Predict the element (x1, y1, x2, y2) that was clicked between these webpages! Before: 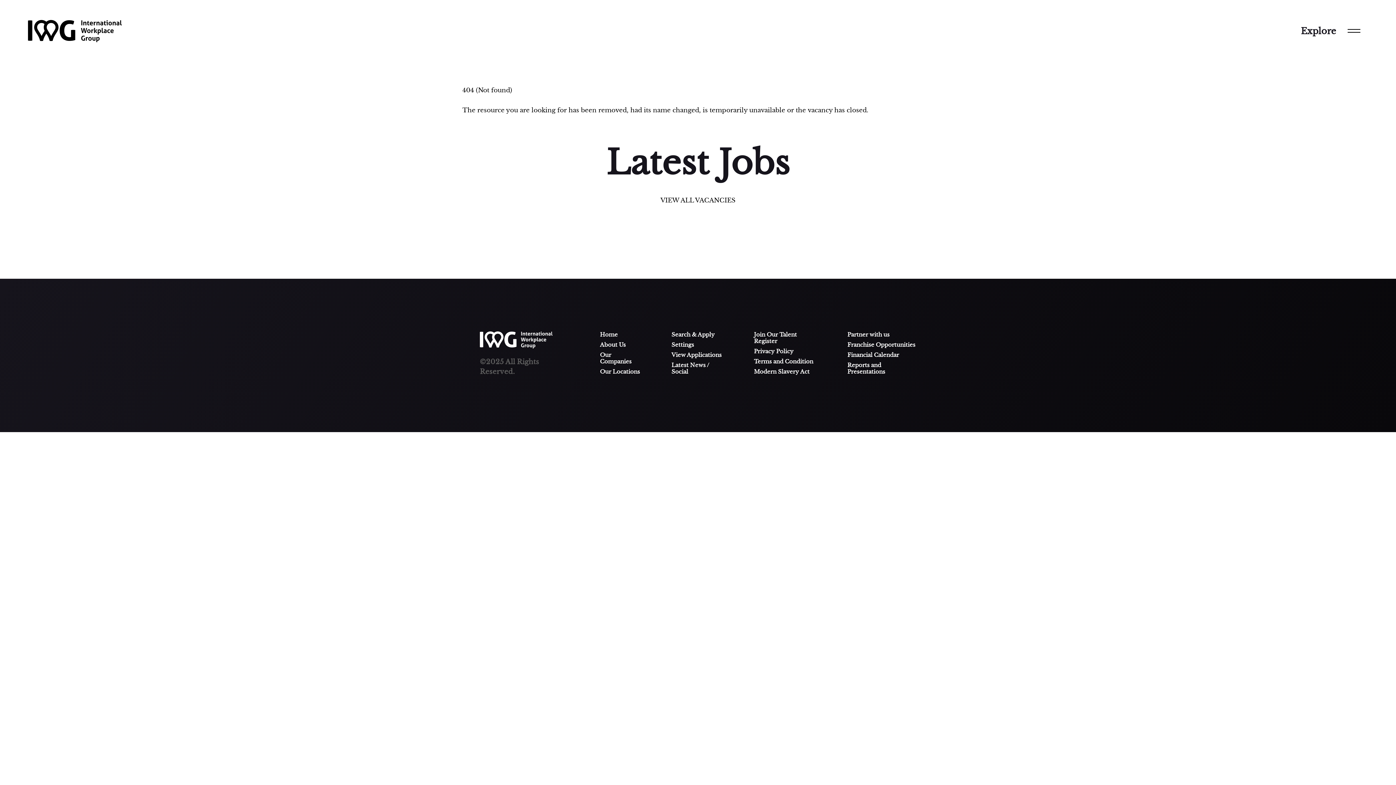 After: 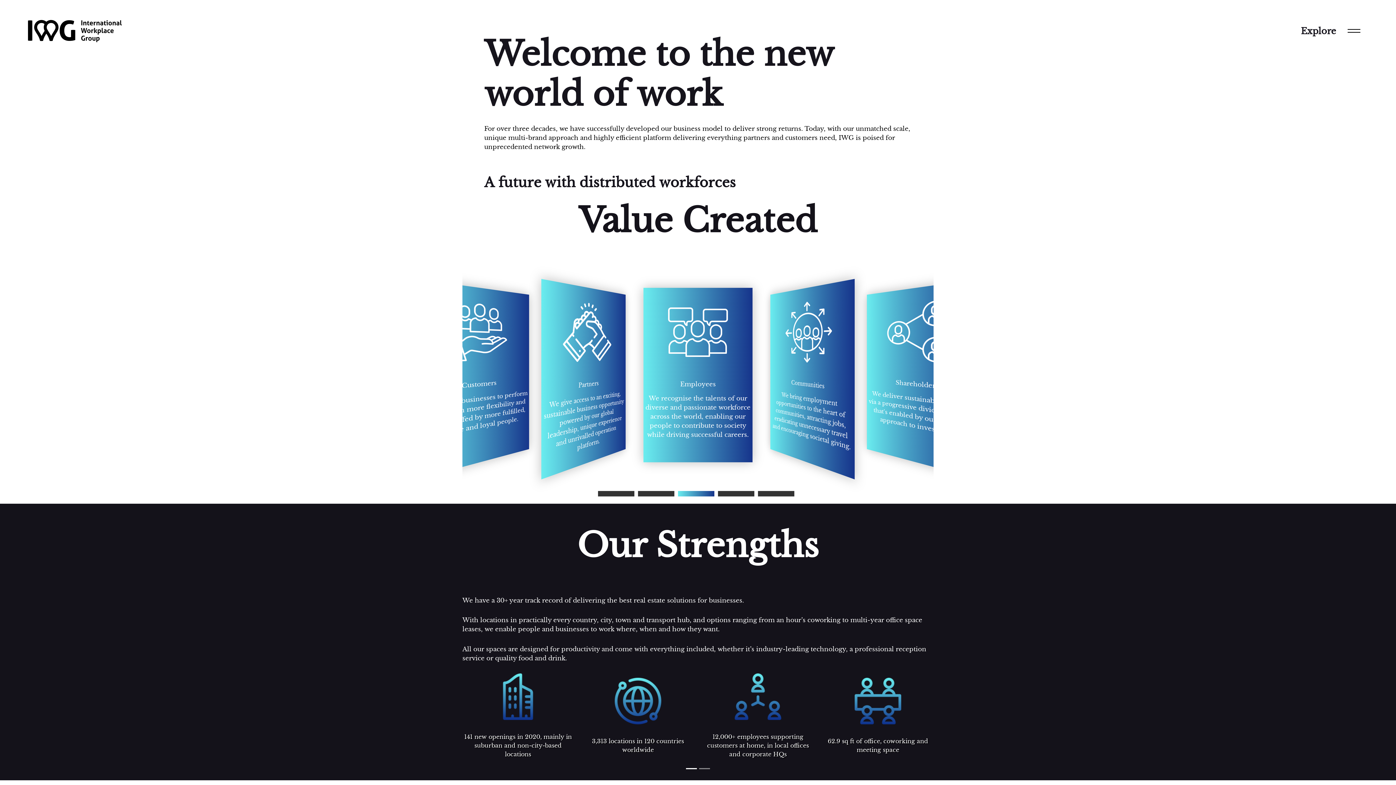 Action: label: About Us bbox: (600, 341, 641, 348)